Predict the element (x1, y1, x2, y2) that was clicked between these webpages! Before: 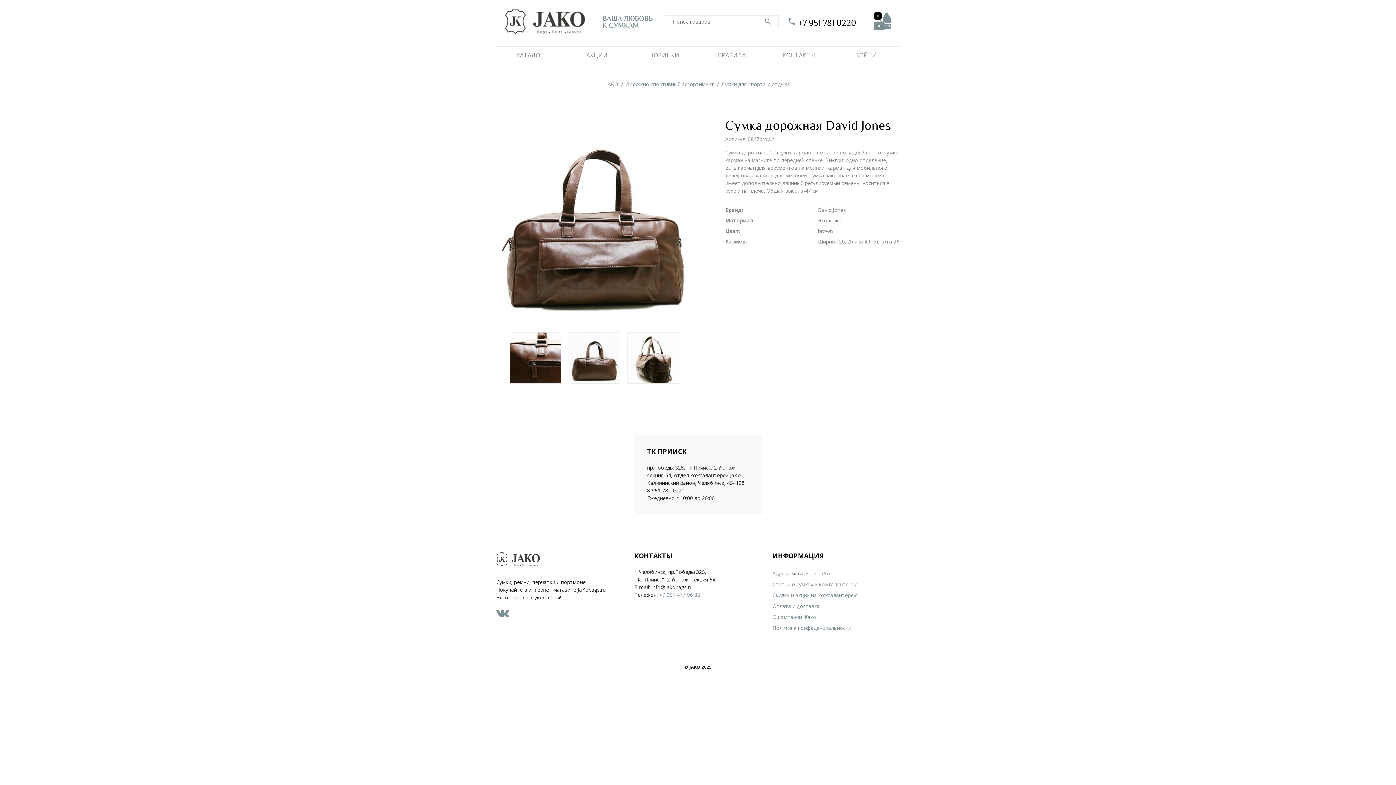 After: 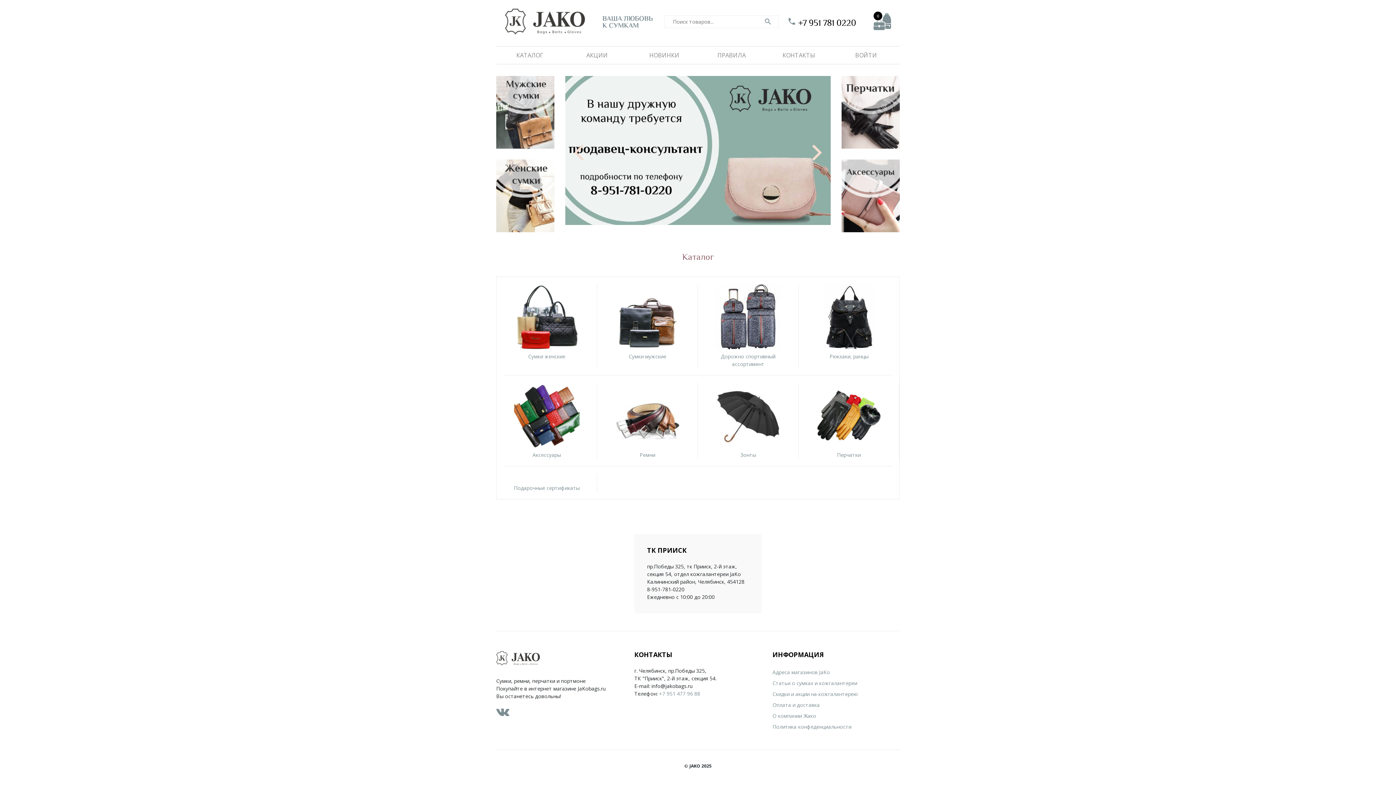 Action: bbox: (496, 8, 593, 34)